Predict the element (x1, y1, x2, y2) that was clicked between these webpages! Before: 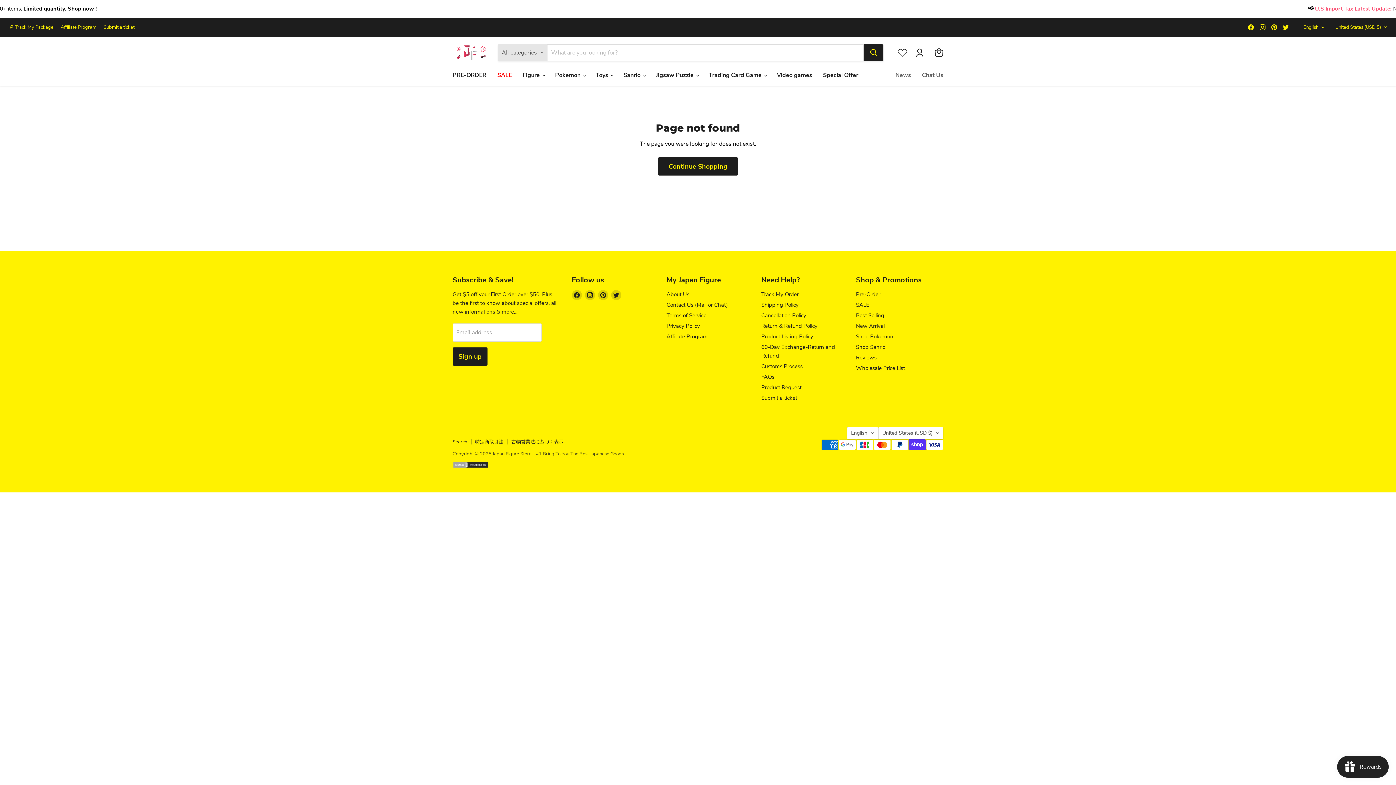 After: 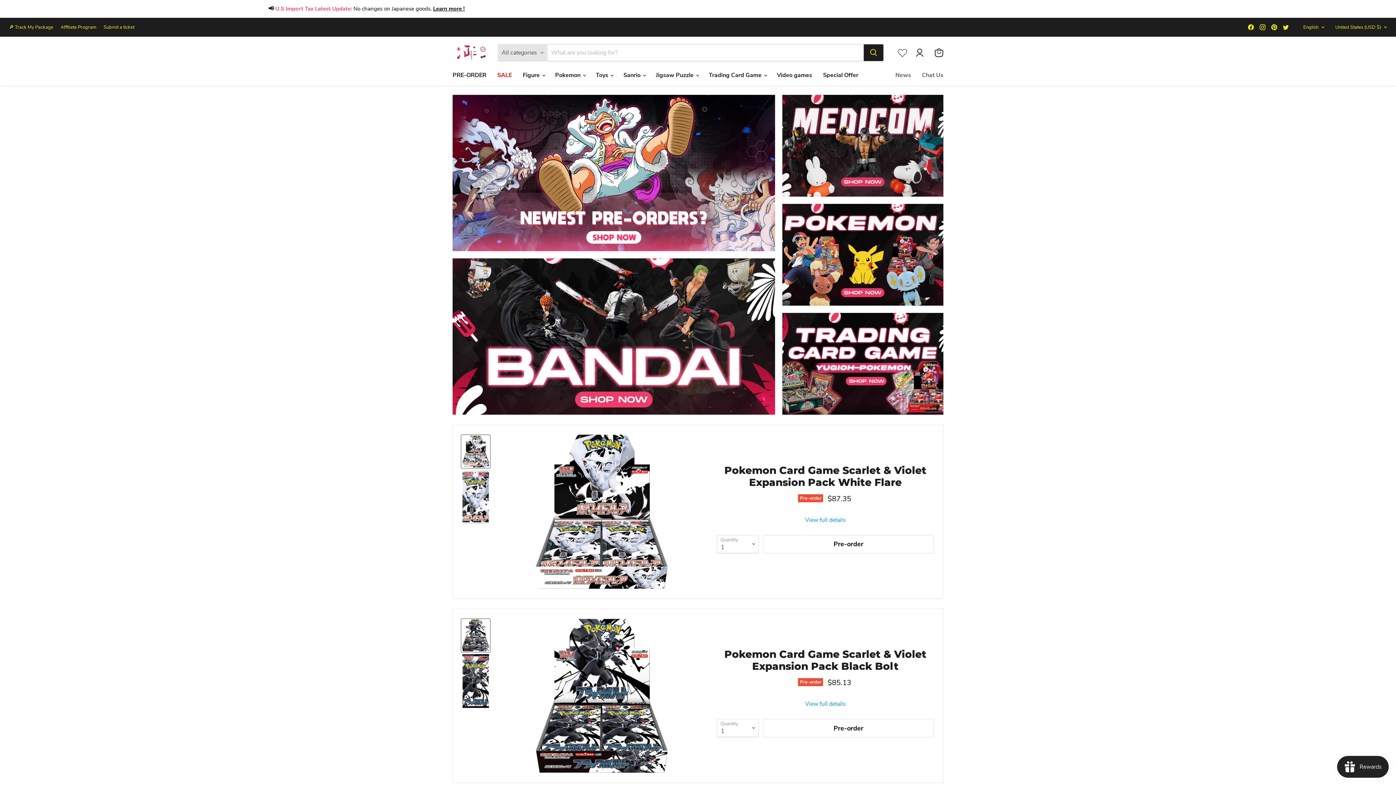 Action: bbox: (452, 45, 489, 60)